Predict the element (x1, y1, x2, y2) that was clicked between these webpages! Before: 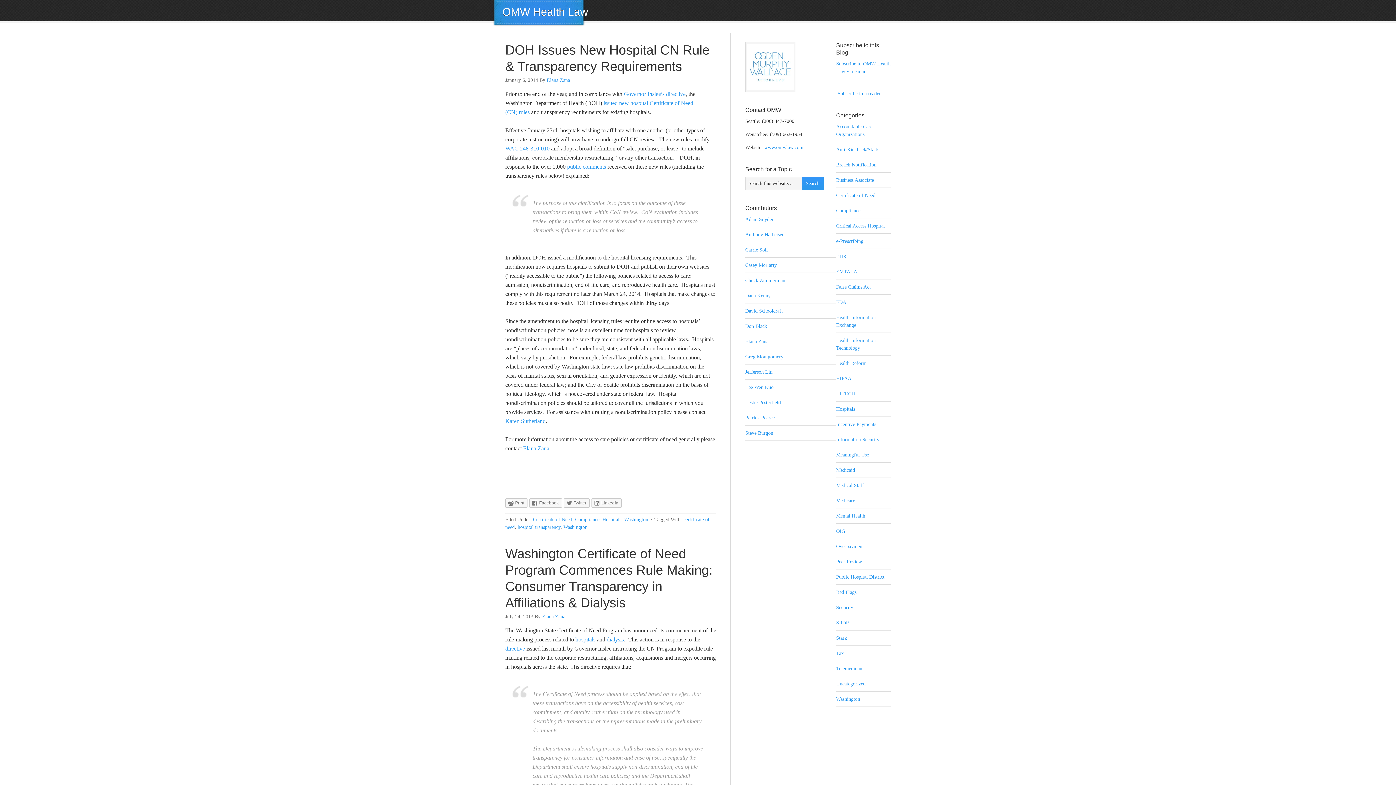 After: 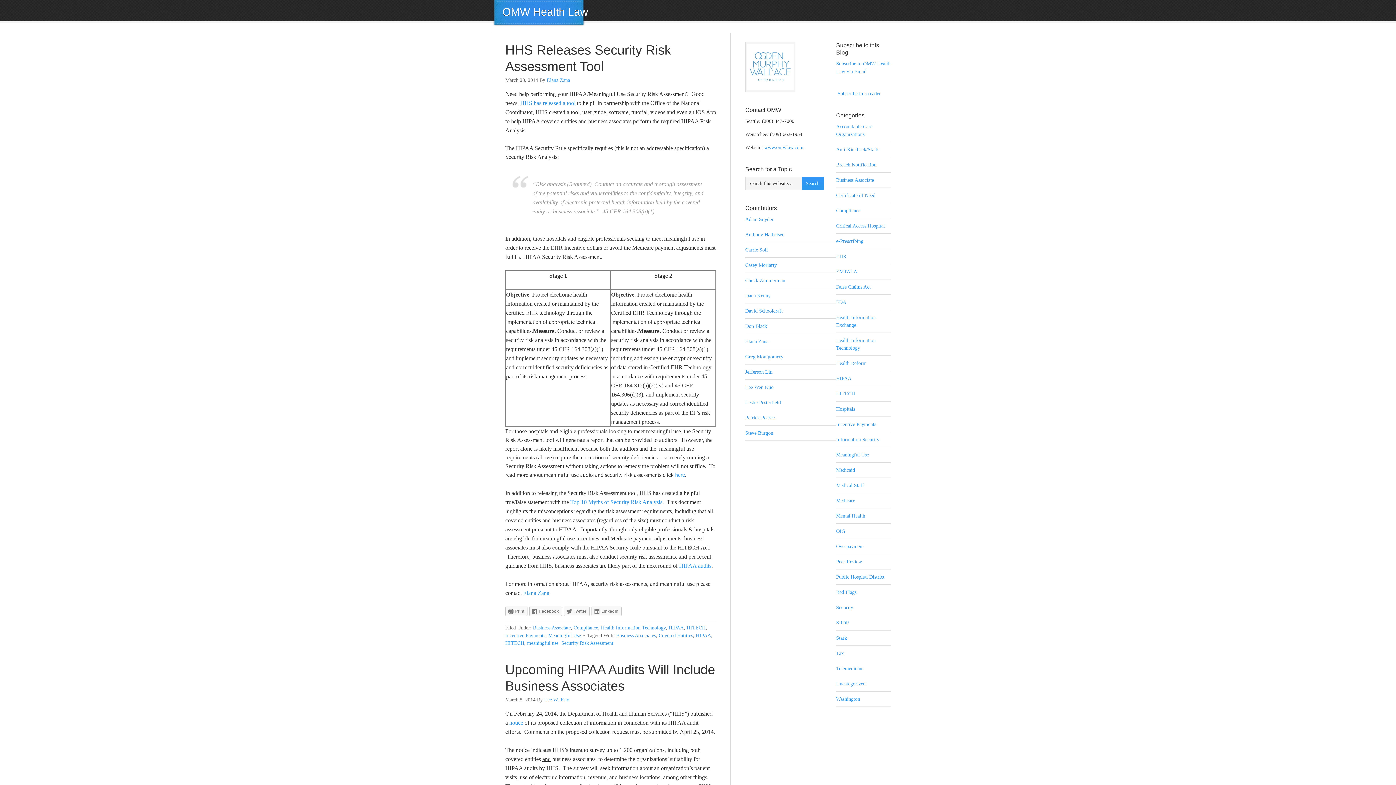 Action: label: Business Associate bbox: (836, 177, 874, 182)